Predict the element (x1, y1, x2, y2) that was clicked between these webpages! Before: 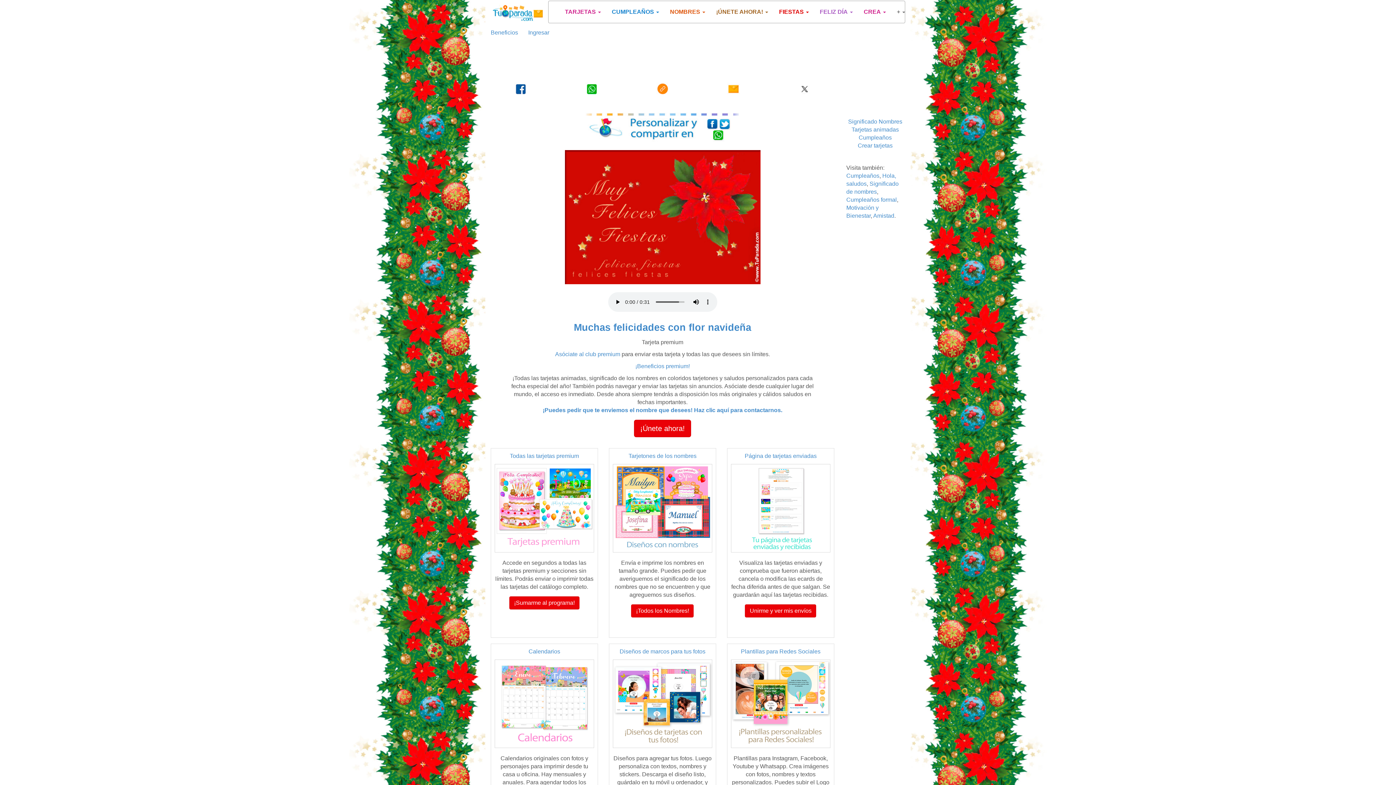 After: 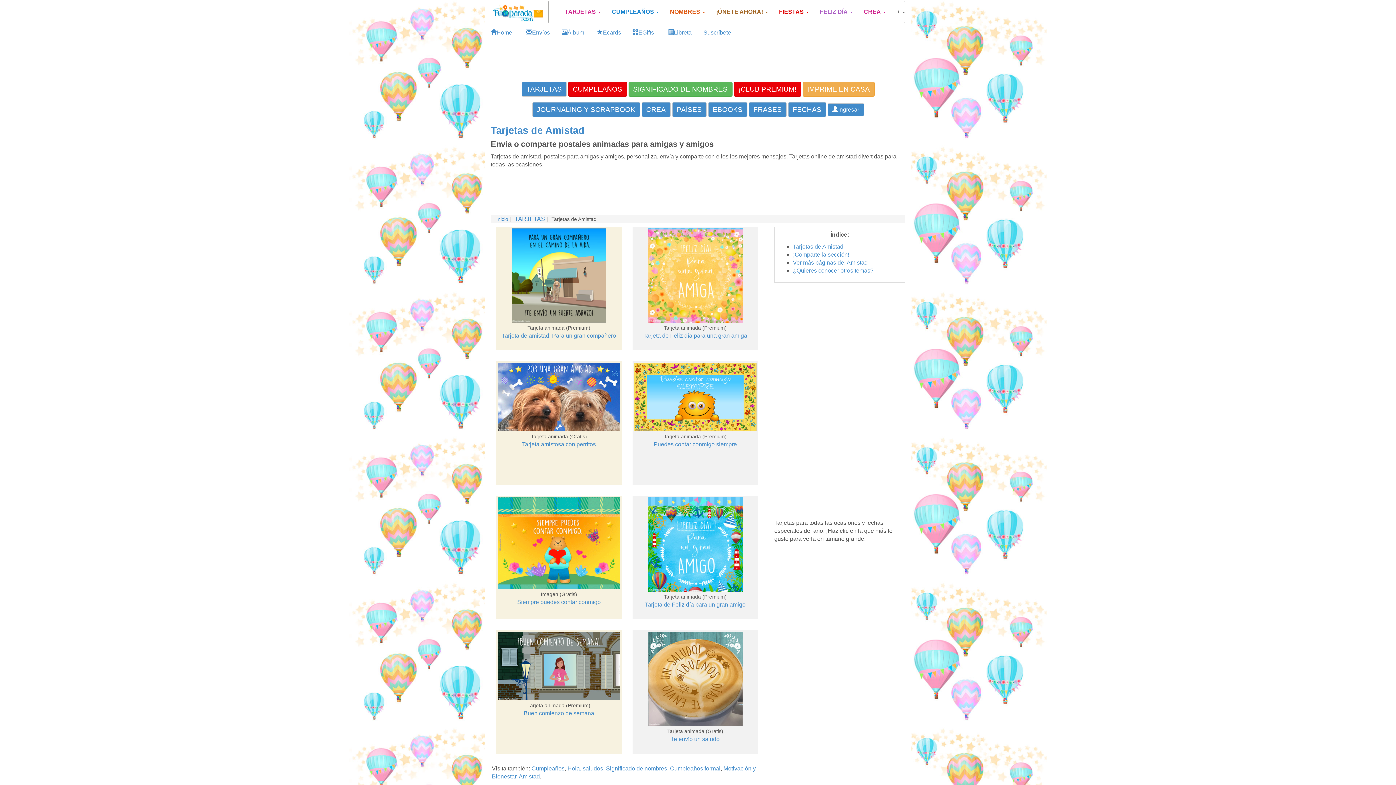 Action: bbox: (873, 212, 894, 218) label: Amistad